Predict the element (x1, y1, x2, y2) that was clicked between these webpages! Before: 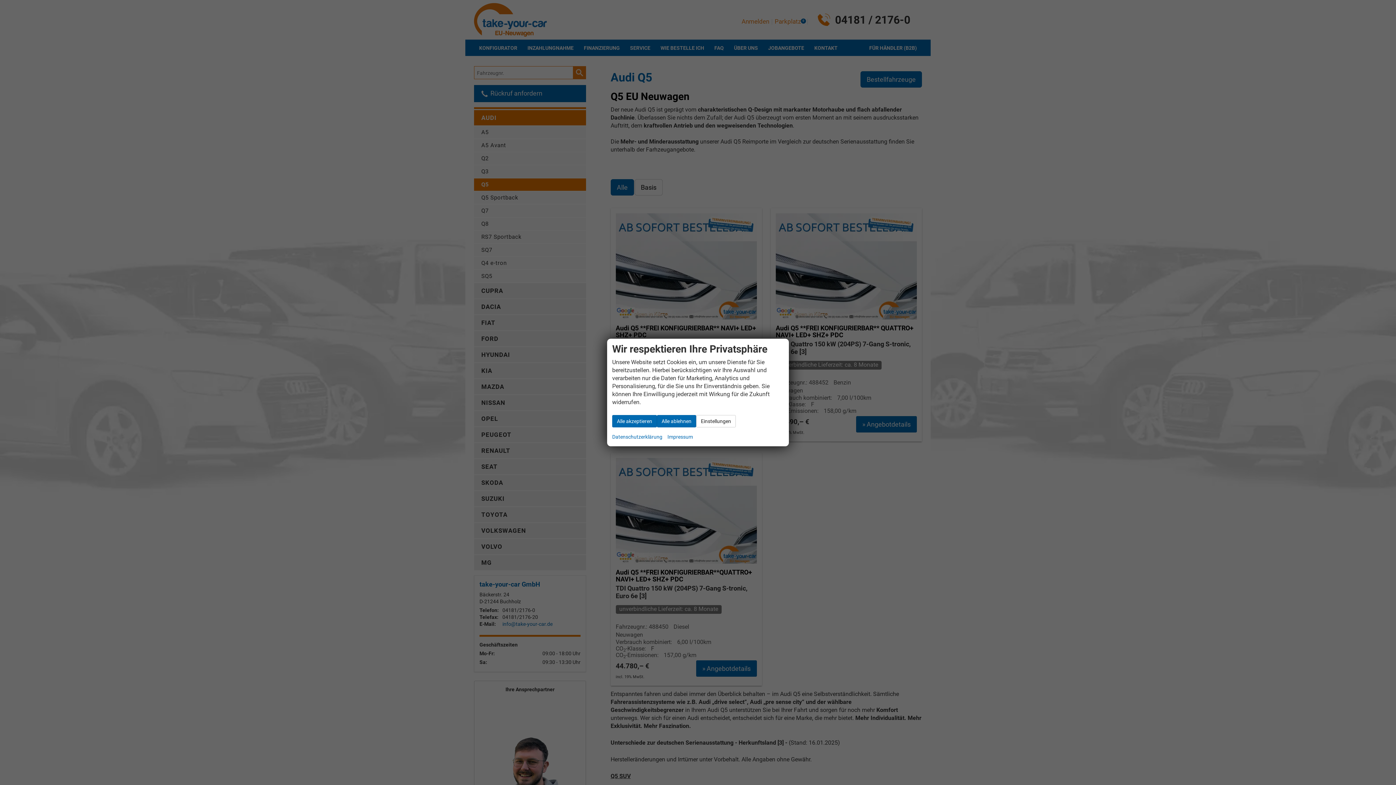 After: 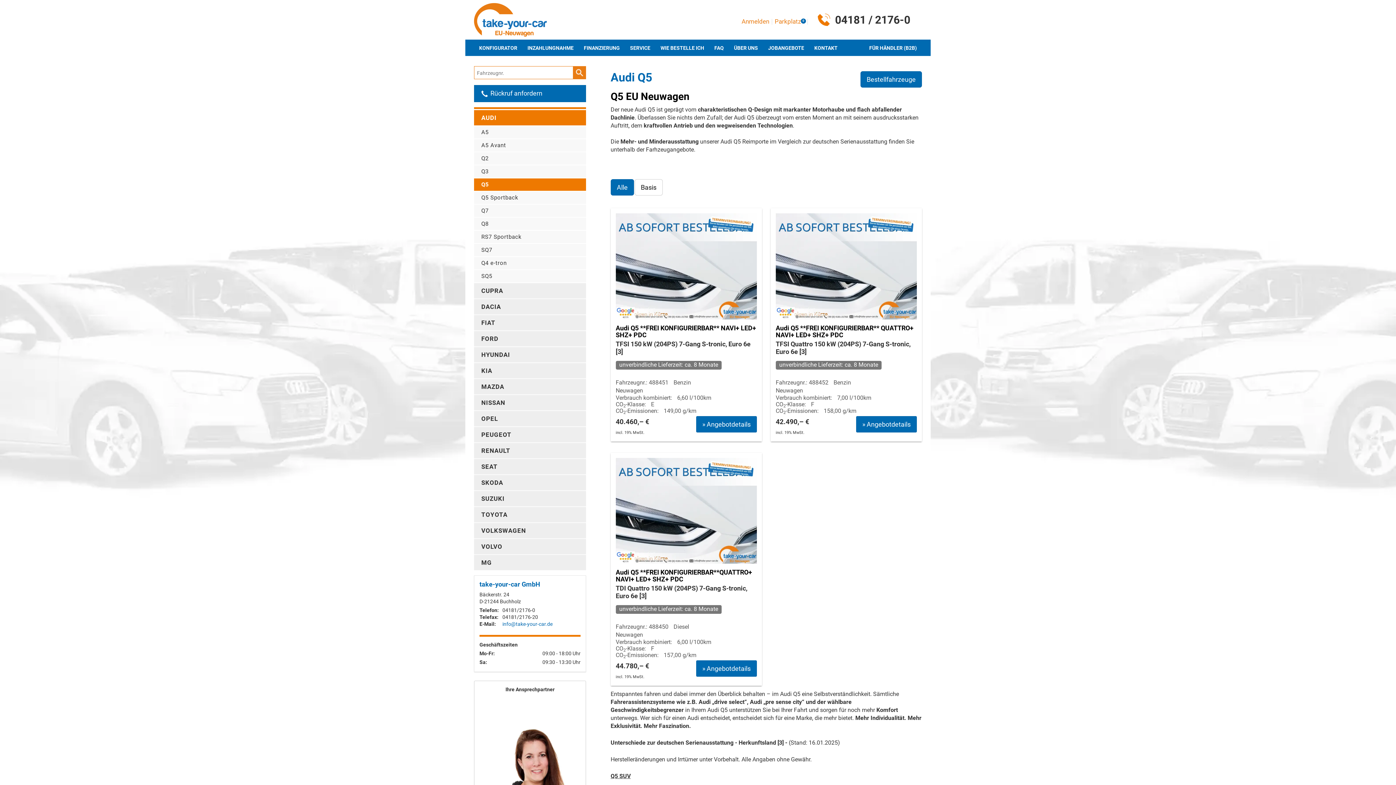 Action: label: Alle akzeptieren bbox: (612, 415, 657, 427)